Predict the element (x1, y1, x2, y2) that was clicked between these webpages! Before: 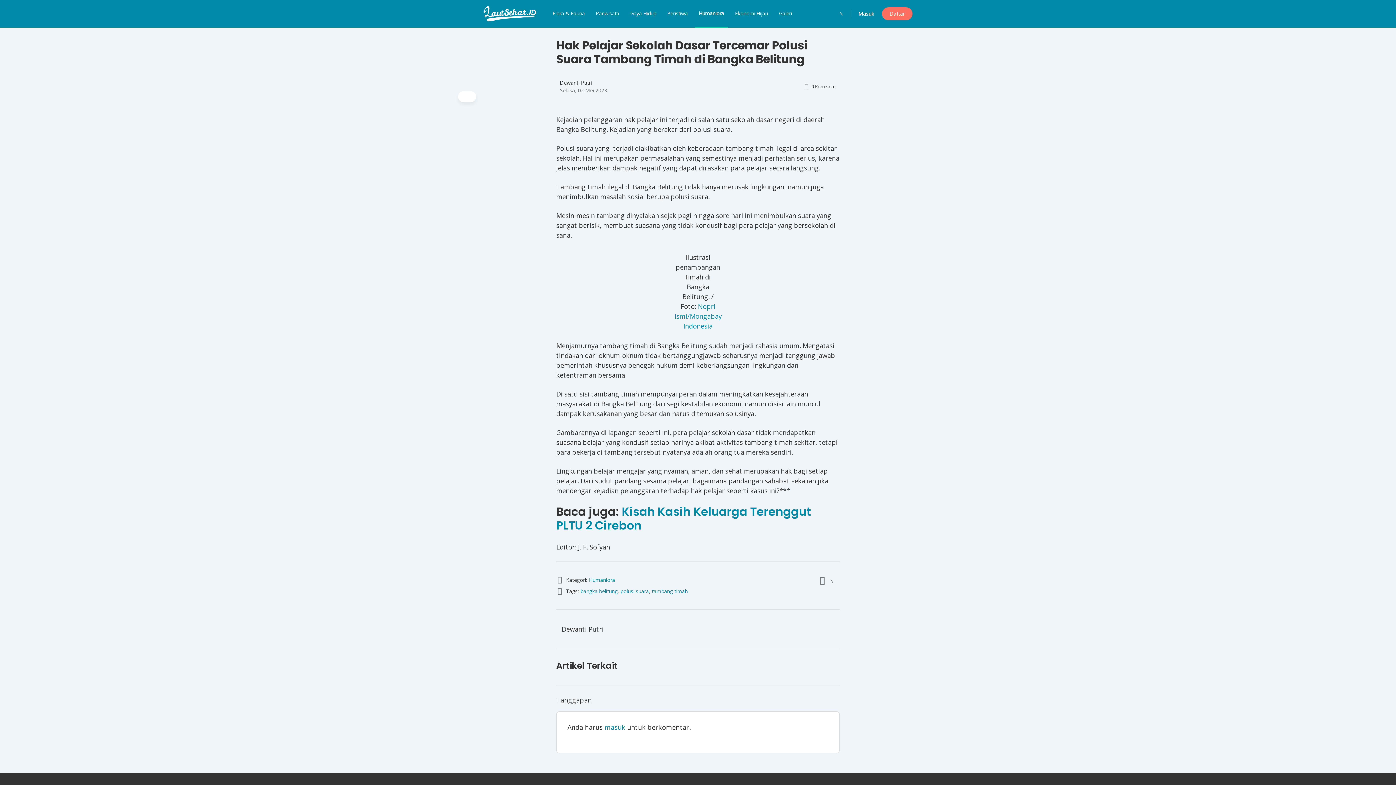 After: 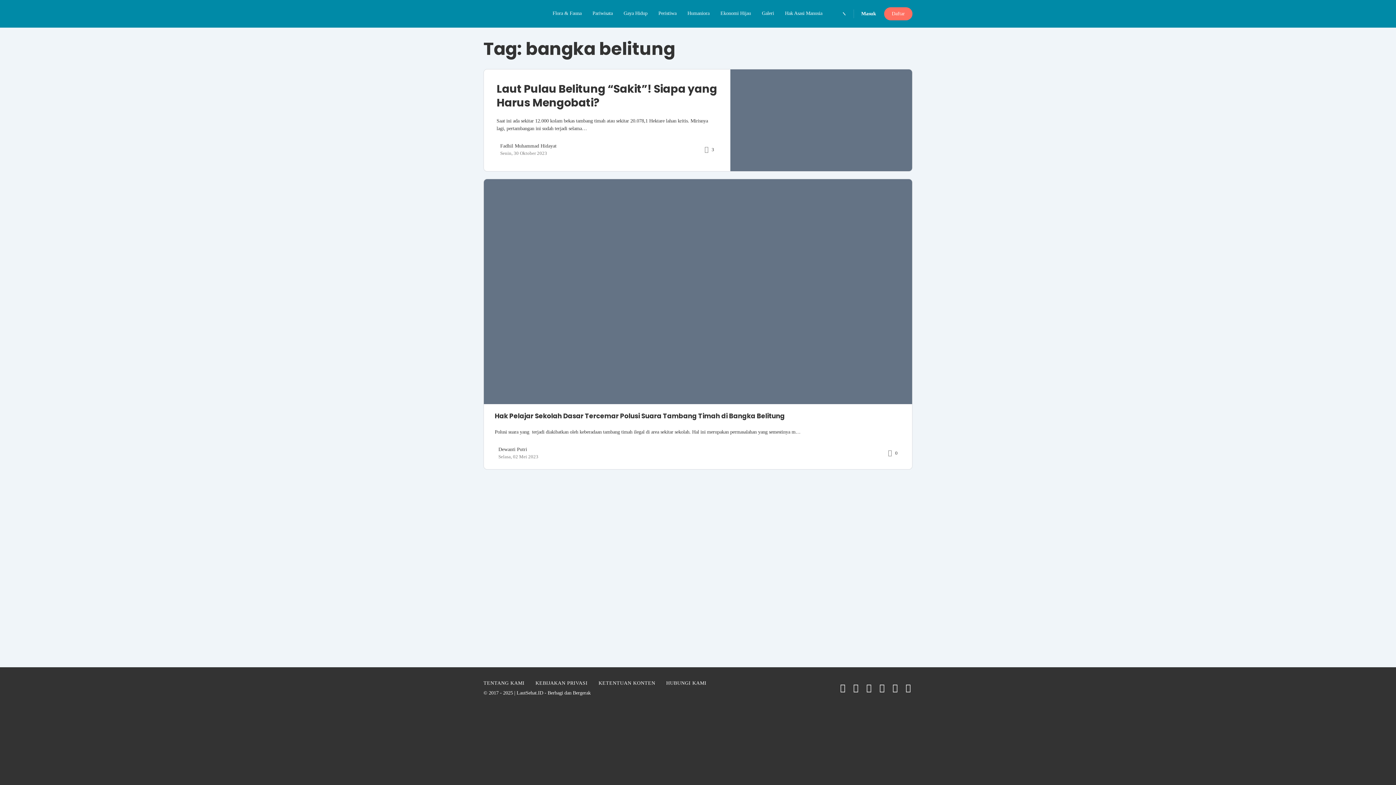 Action: bbox: (580, 588, 617, 594) label: bangka belitung